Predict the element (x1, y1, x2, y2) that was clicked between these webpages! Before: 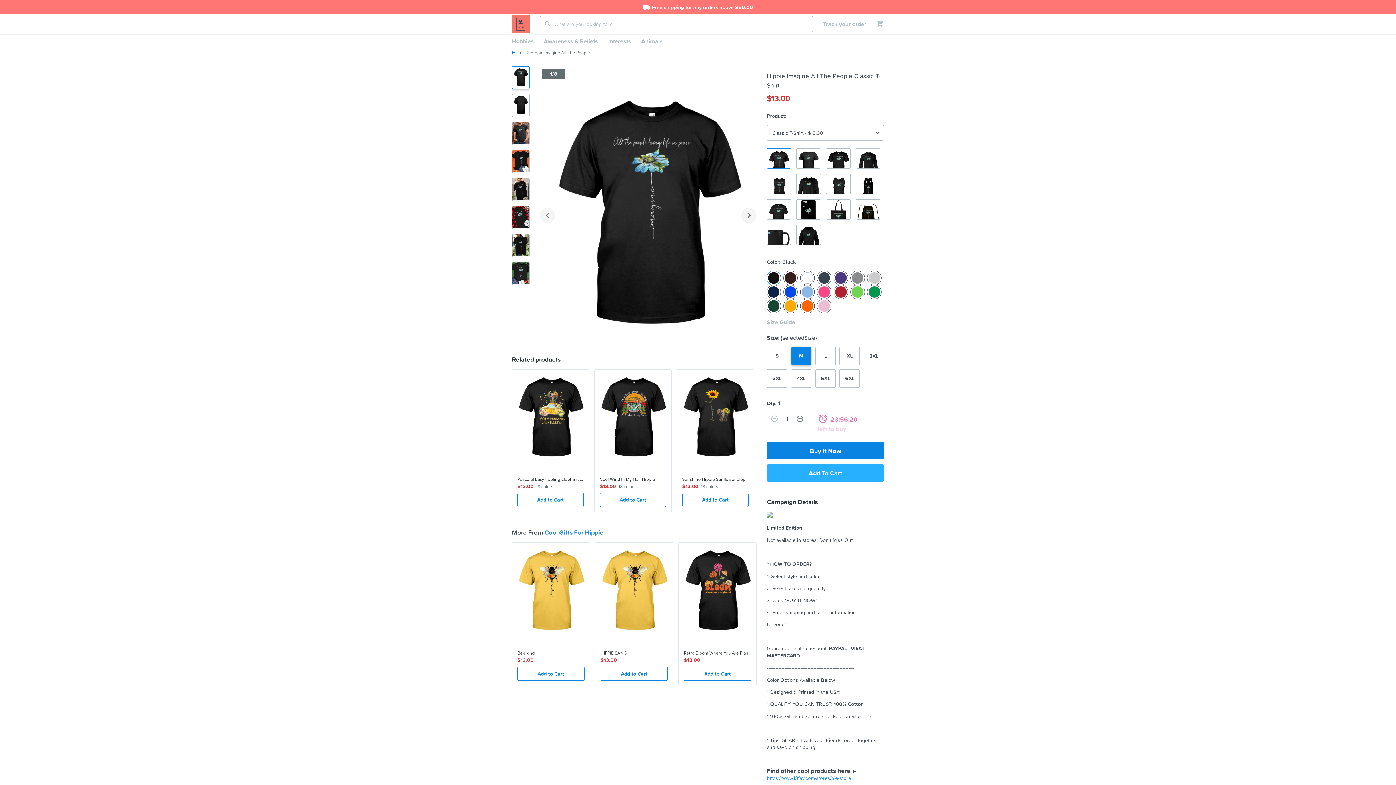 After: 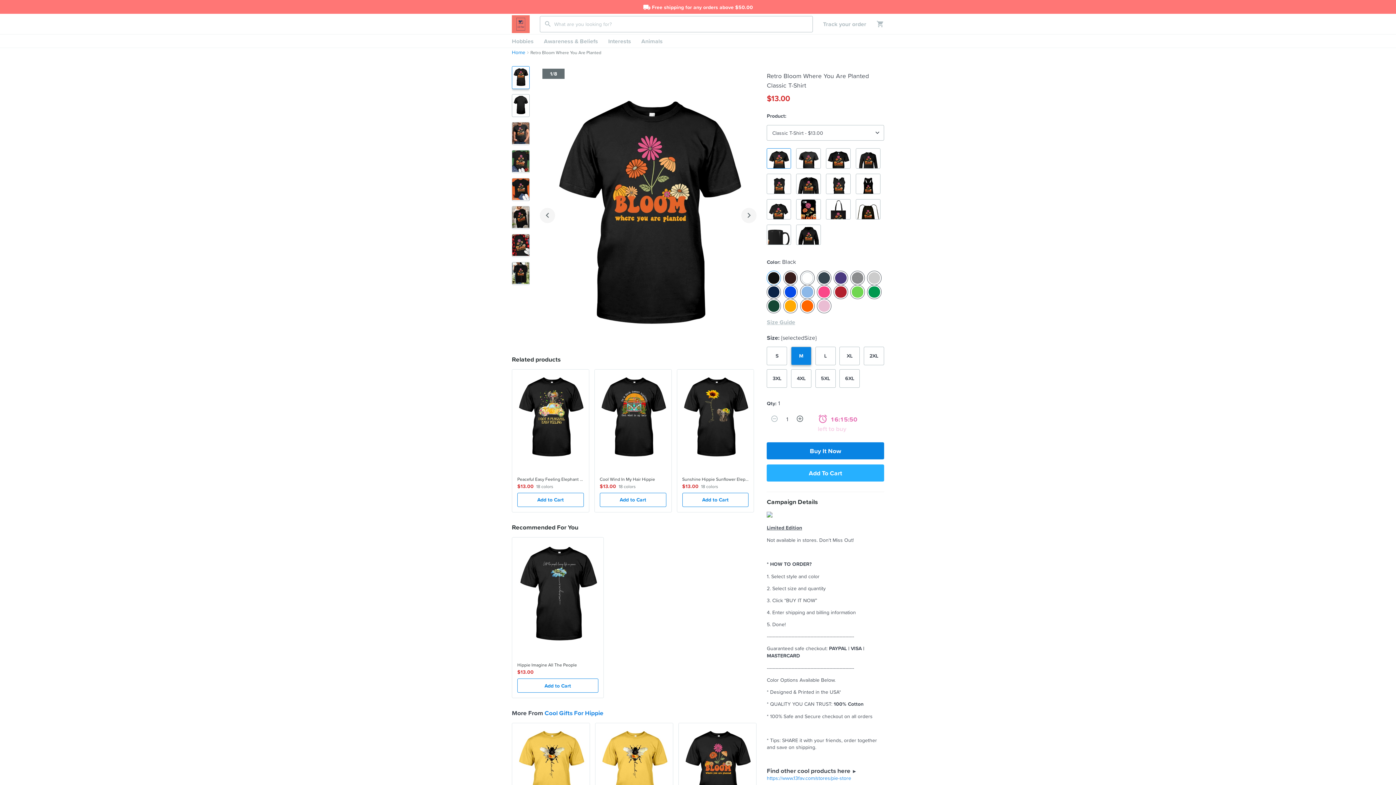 Action: bbox: (678, 542, 756, 686) label:  
Retro Bloom Where You Are Planted
$13.00
Add to Cart